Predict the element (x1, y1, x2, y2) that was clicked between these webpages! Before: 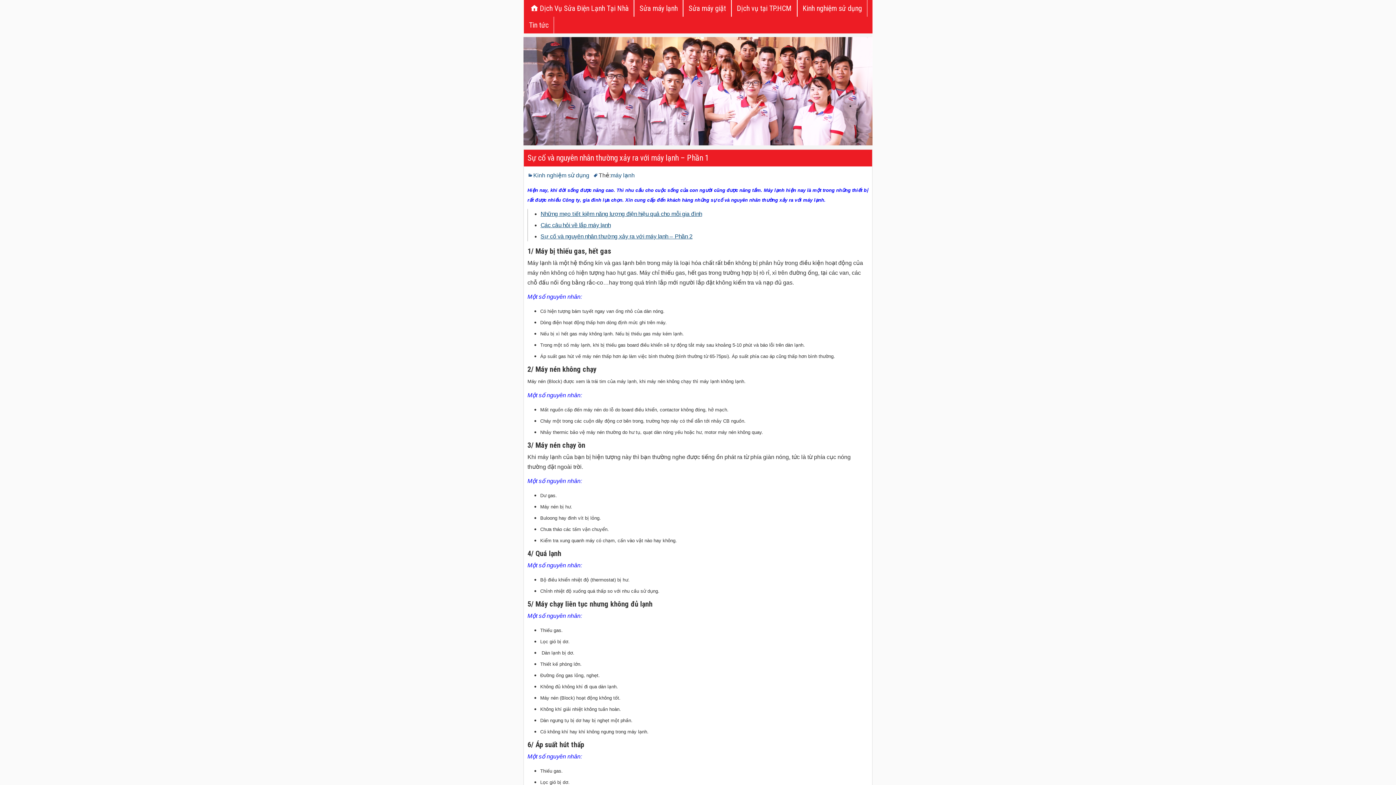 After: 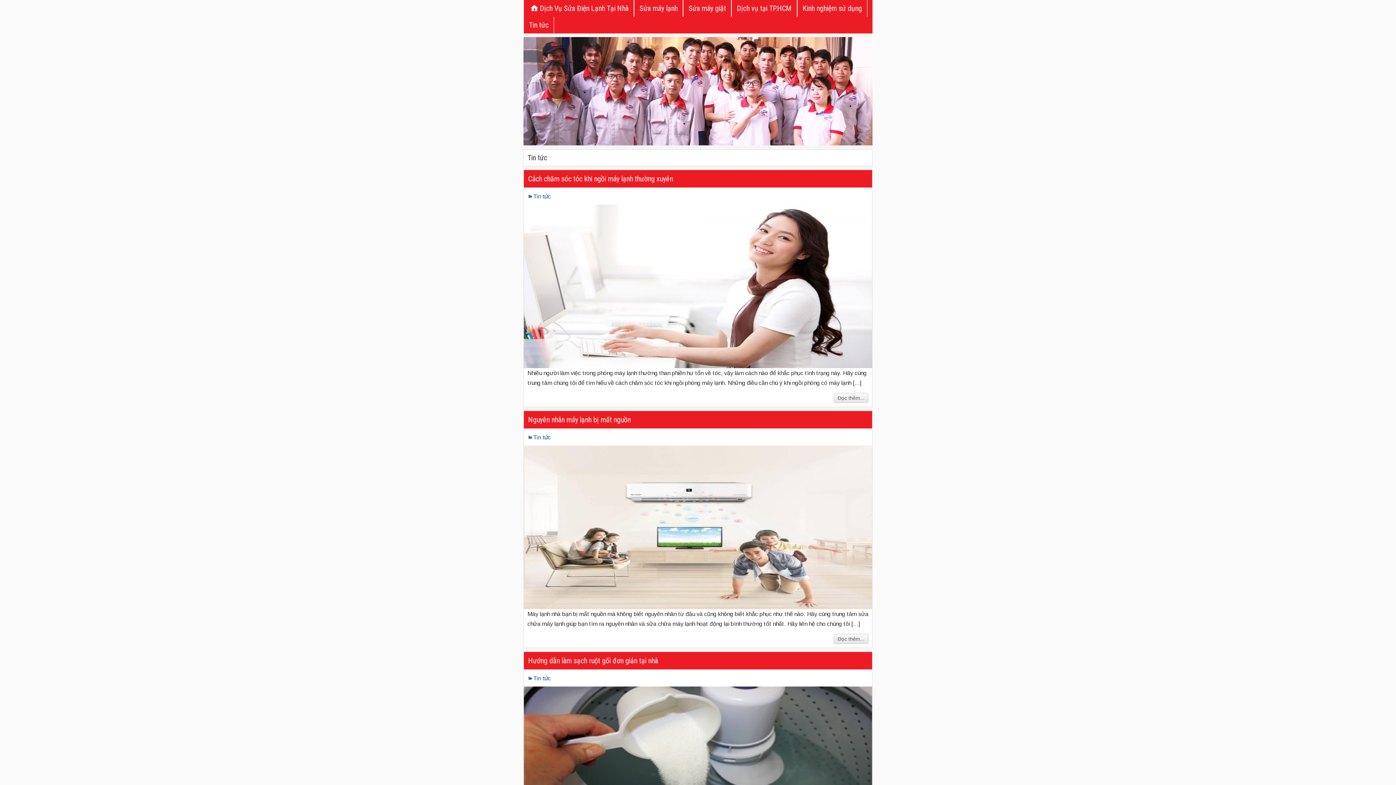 Action: bbox: (524, 16, 553, 33) label: Tin tức